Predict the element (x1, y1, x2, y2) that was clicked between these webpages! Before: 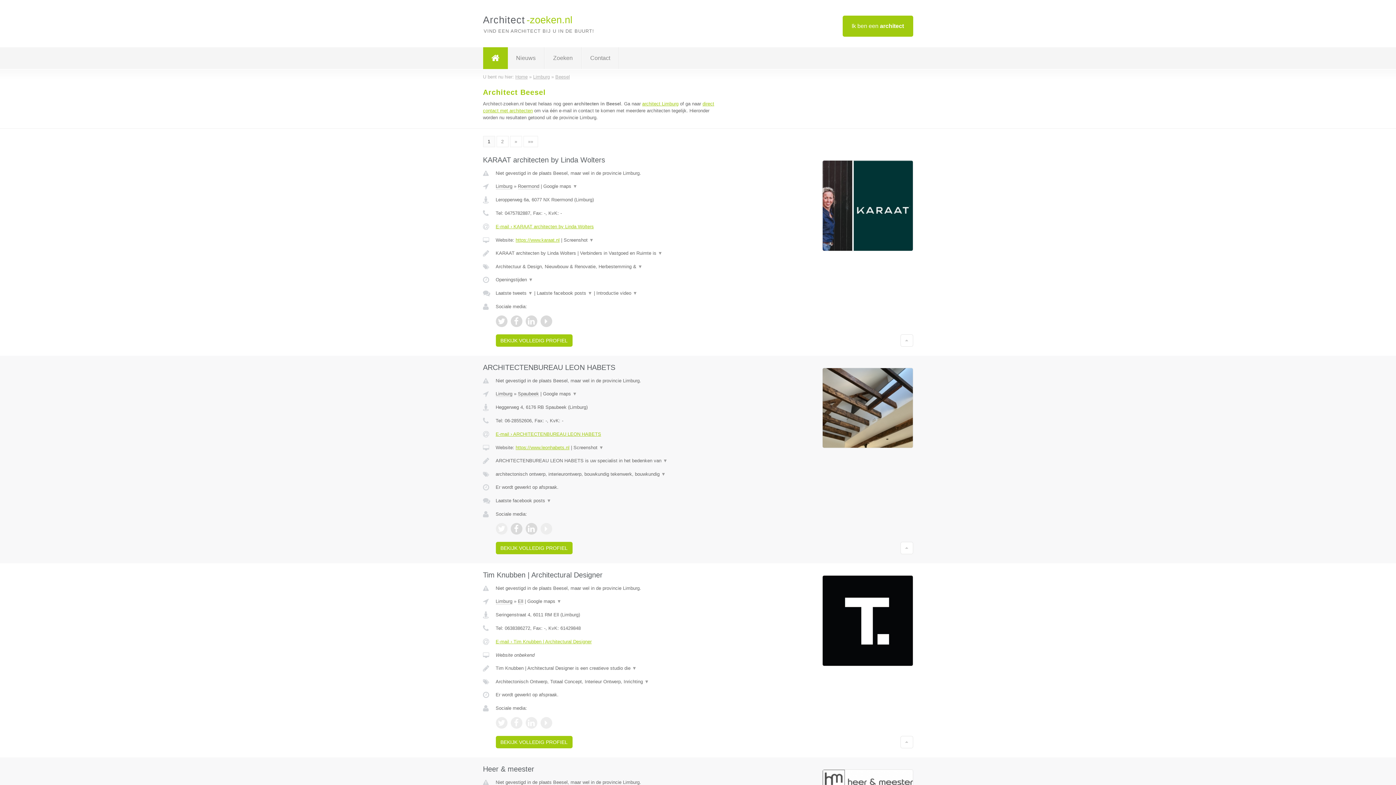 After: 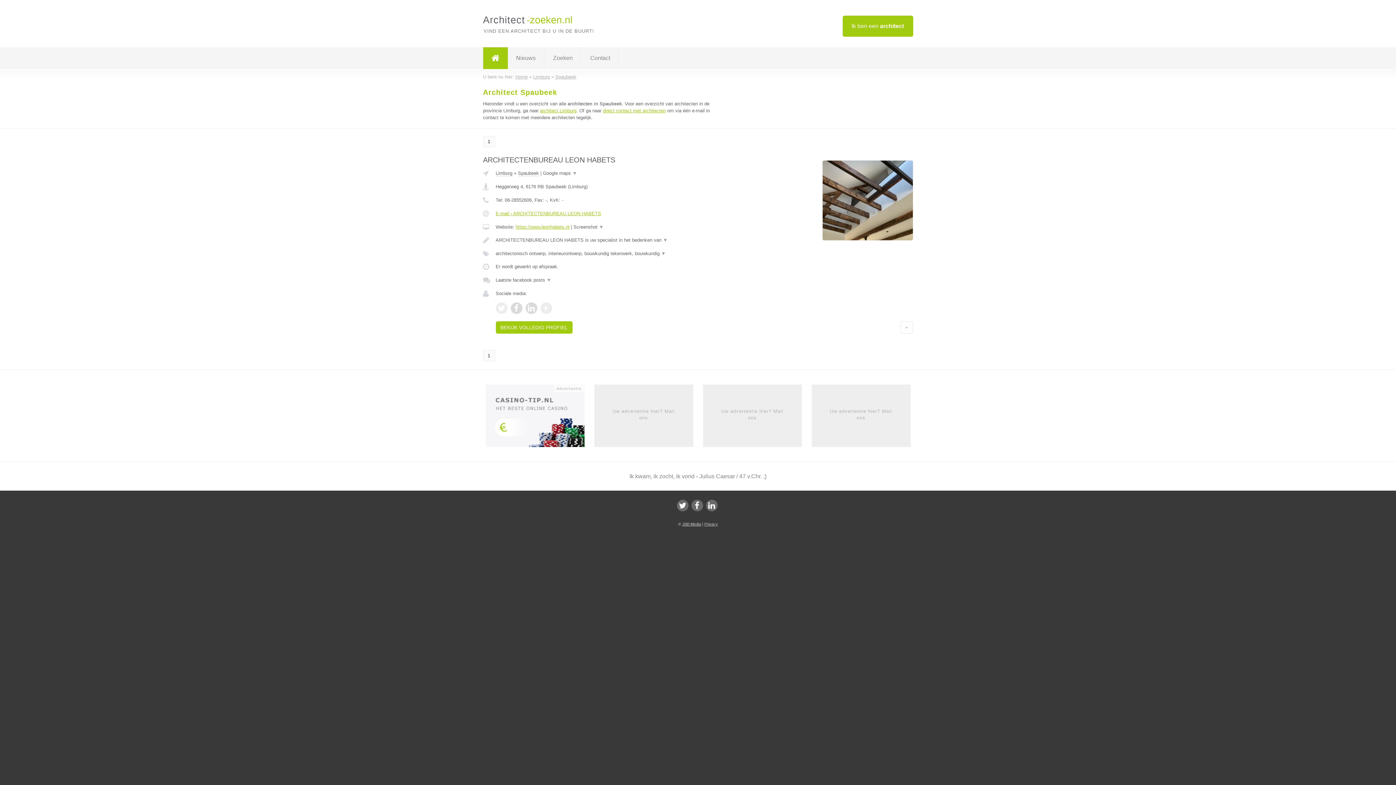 Action: label: Spaubeek bbox: (518, 391, 539, 397)